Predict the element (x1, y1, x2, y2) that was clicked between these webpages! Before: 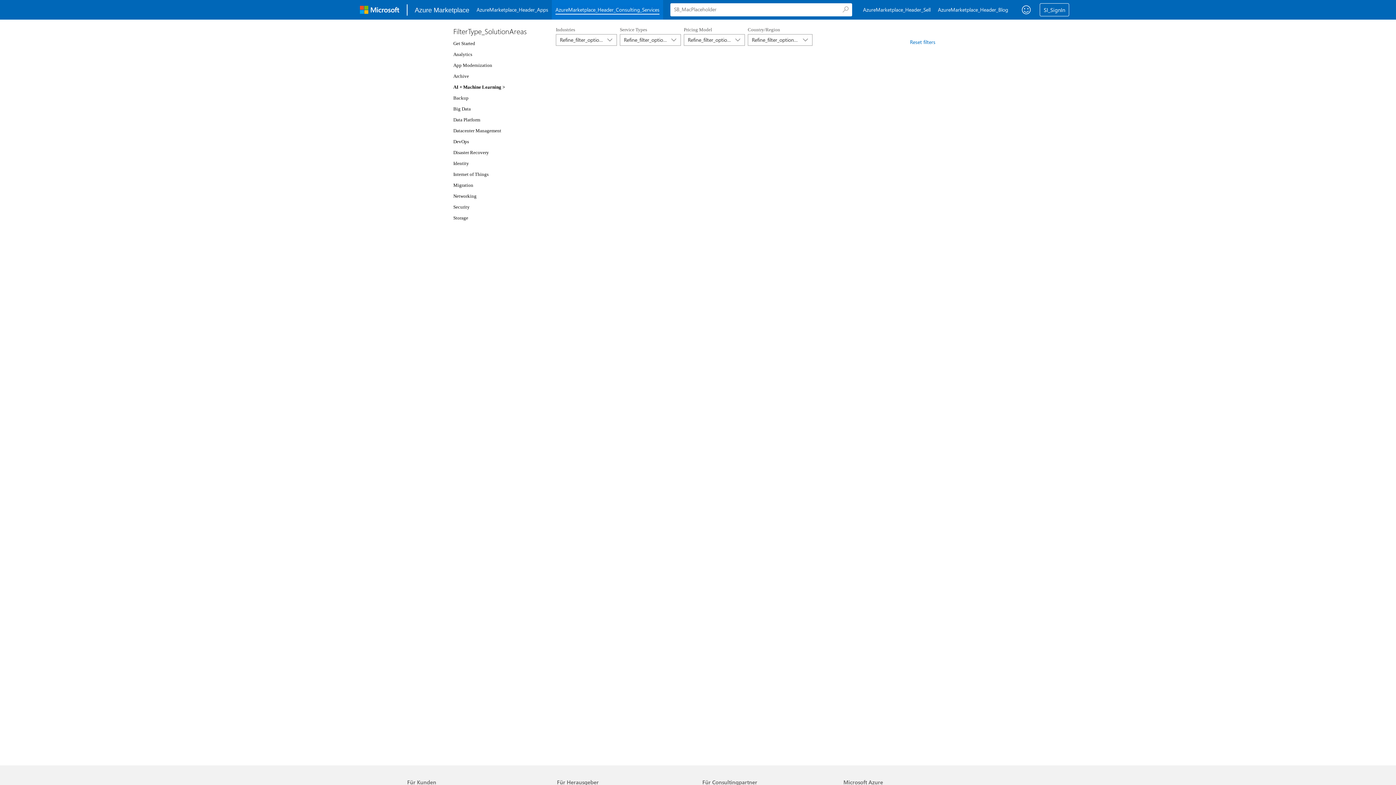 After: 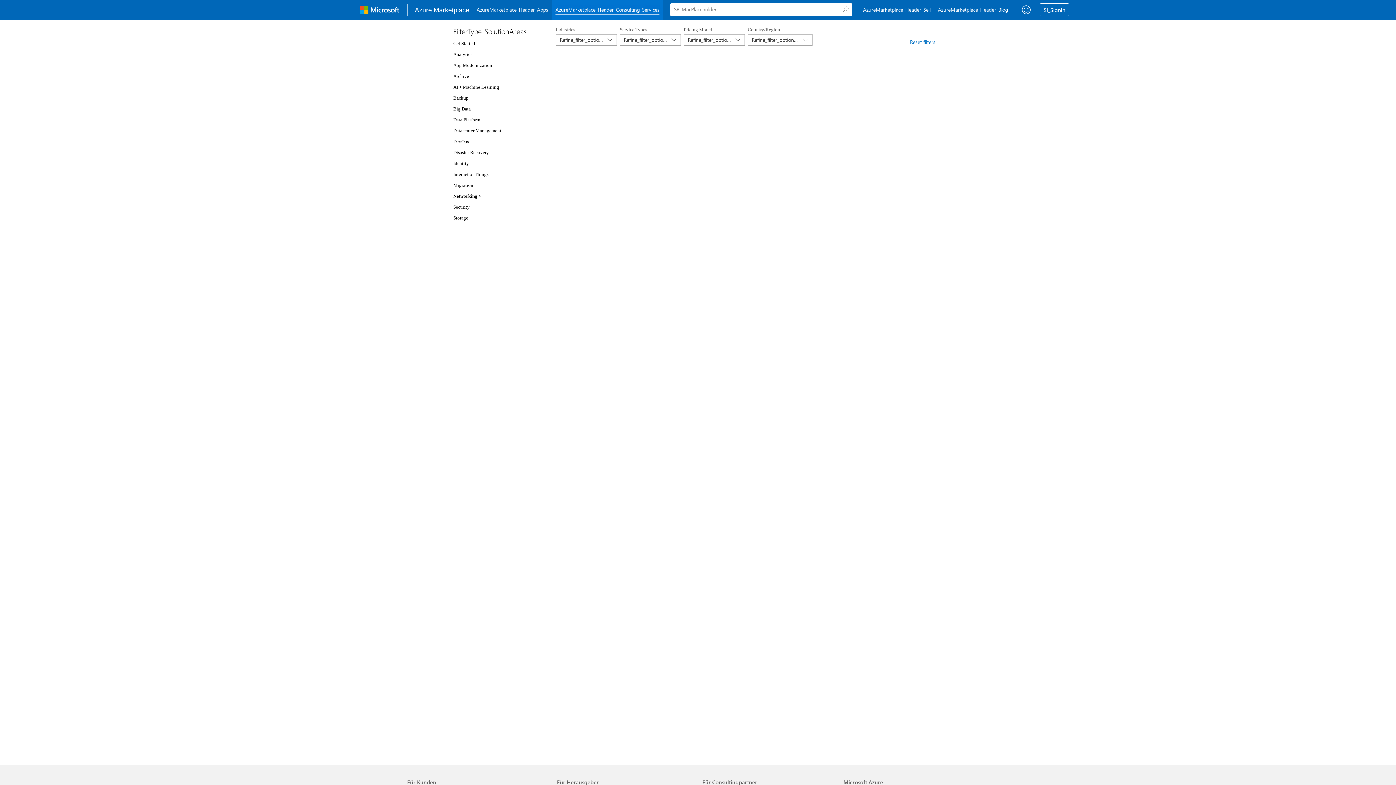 Action: bbox: (453, 193, 476, 198) label: Networking